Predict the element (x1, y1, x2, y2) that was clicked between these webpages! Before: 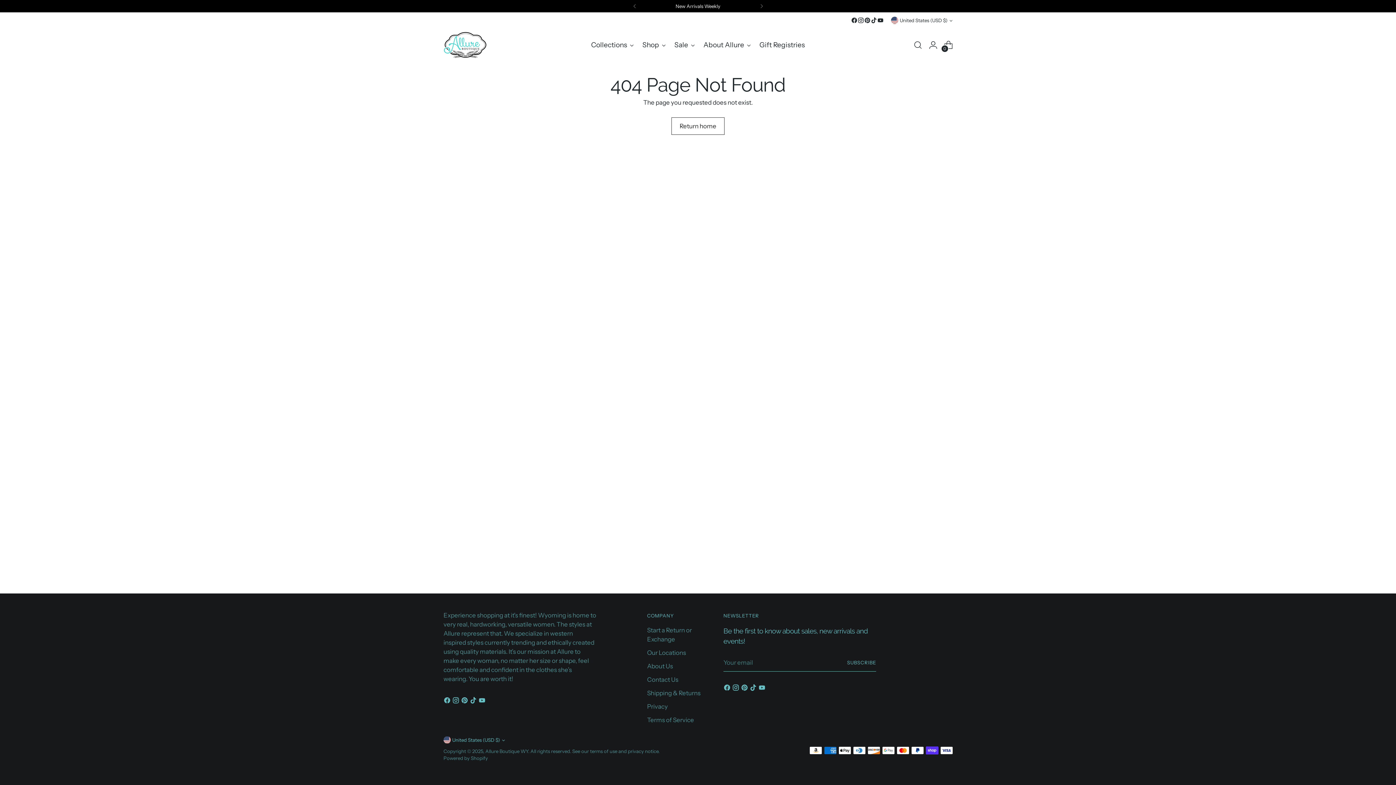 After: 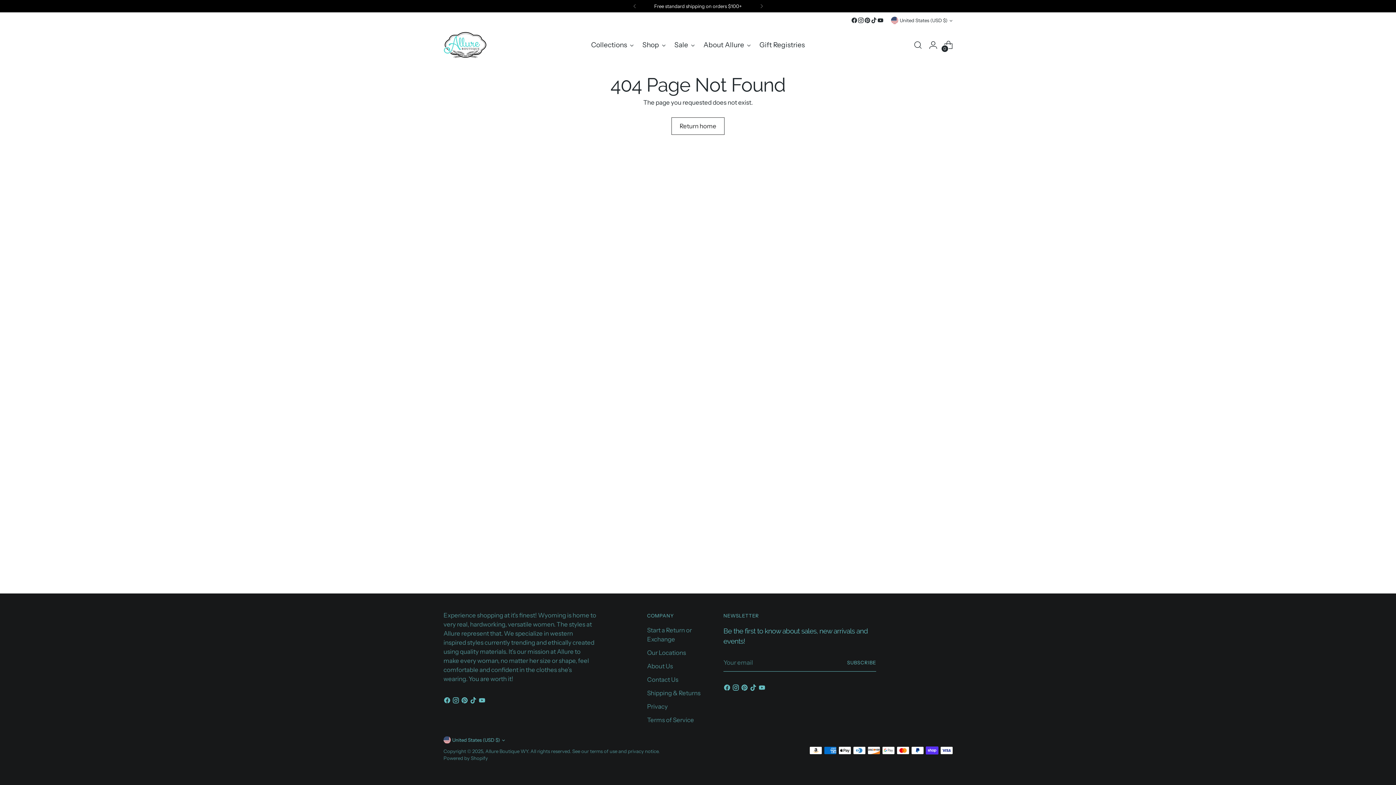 Action: bbox: (857, 17, 864, 23)